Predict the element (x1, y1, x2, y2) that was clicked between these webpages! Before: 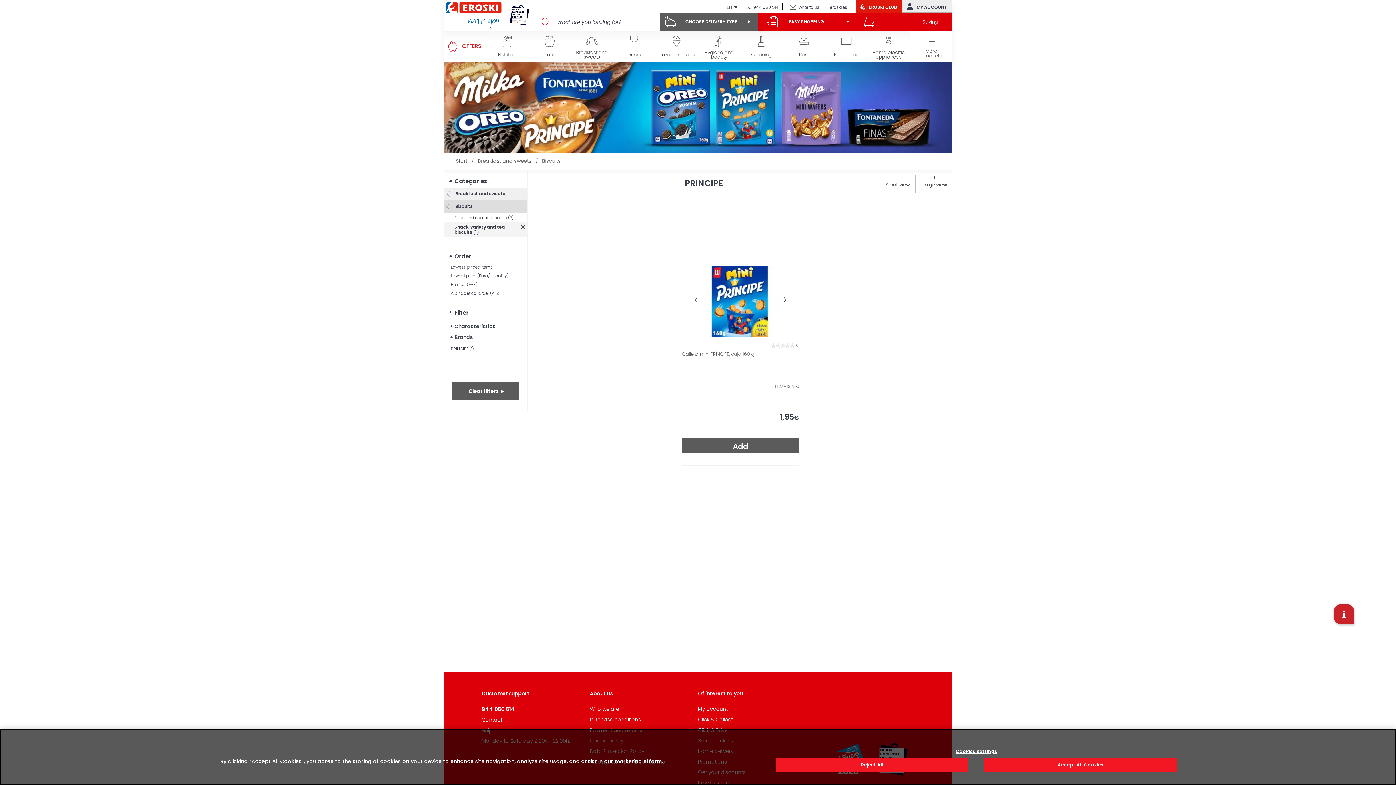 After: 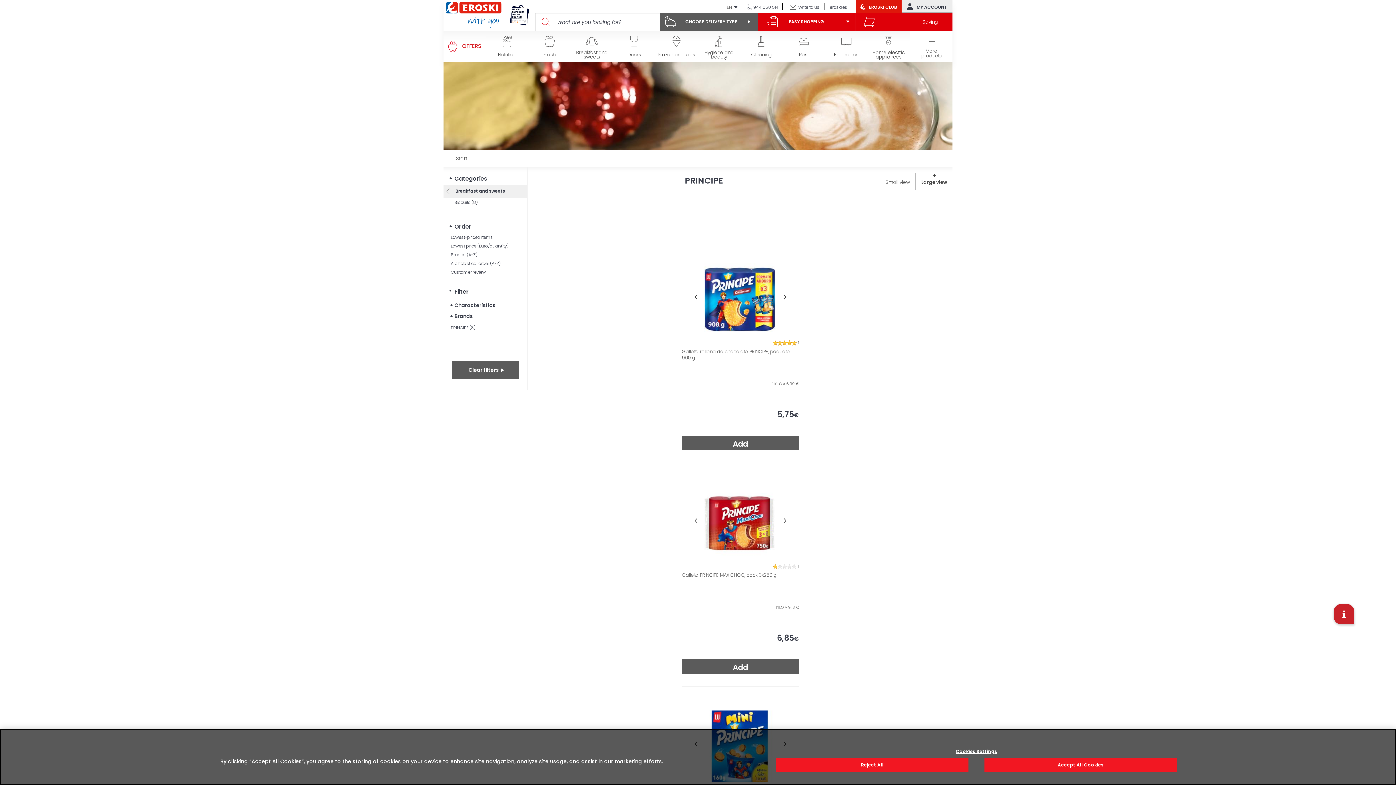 Action: label: Breakfast and sweets bbox: (477, 157, 531, 164)